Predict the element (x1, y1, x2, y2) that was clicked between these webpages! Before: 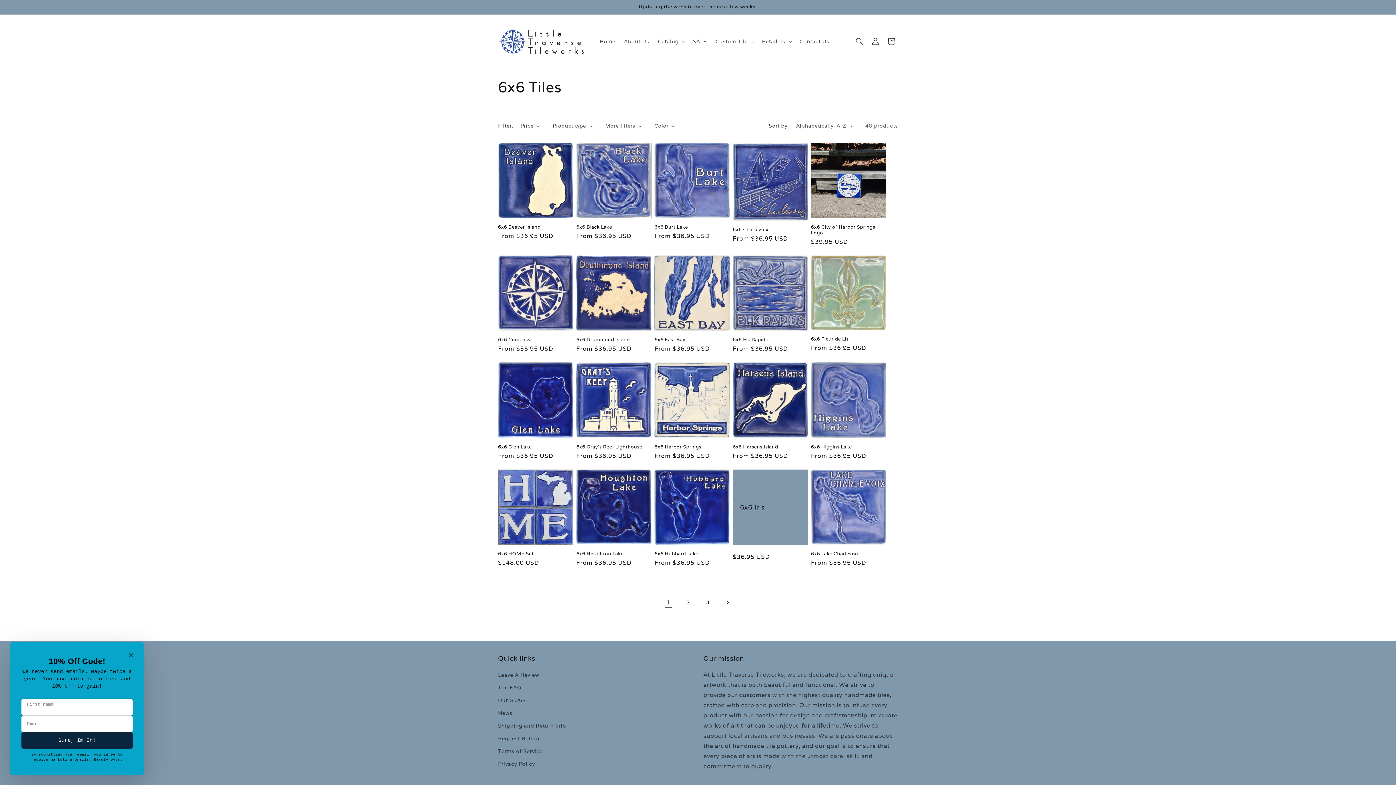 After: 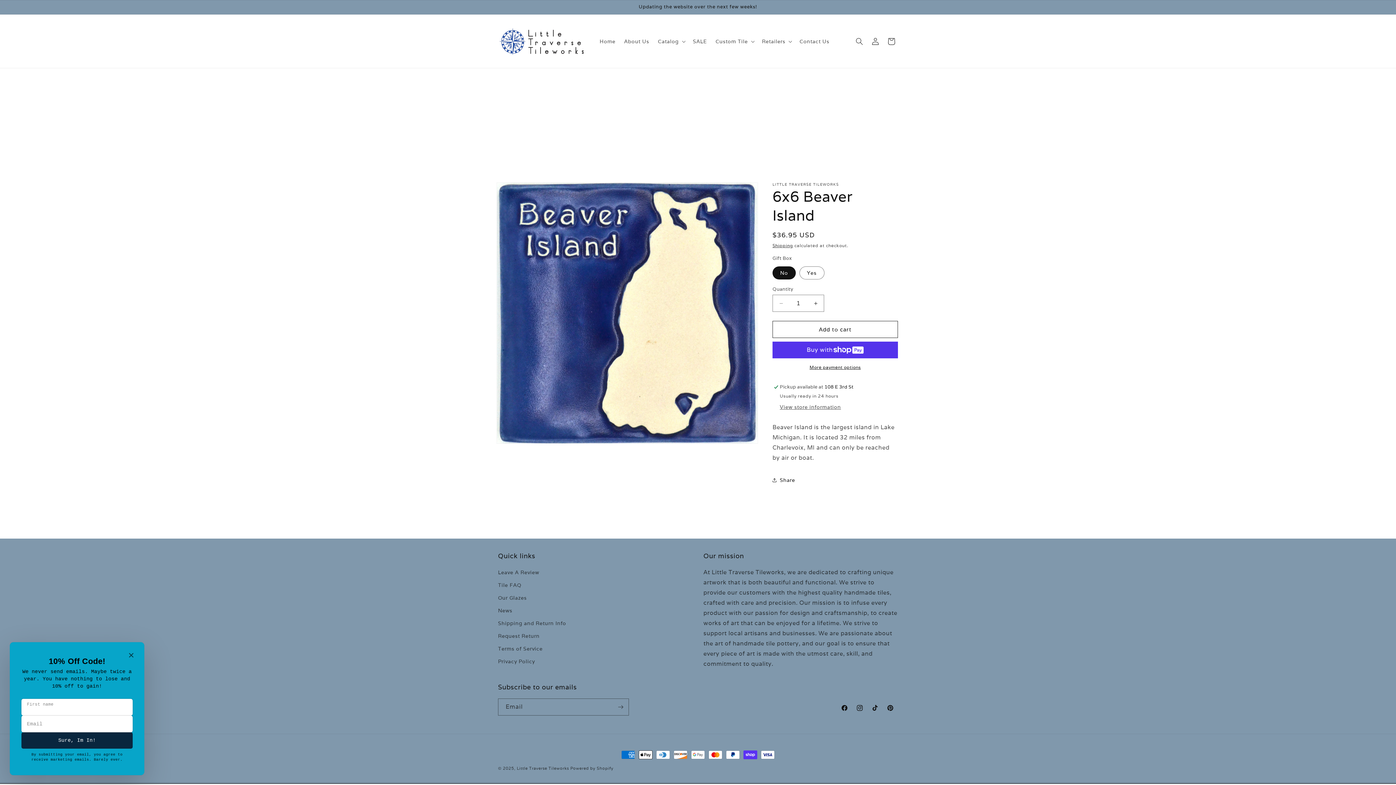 Action: label: 6x6 Beaver Island bbox: (498, 224, 573, 230)